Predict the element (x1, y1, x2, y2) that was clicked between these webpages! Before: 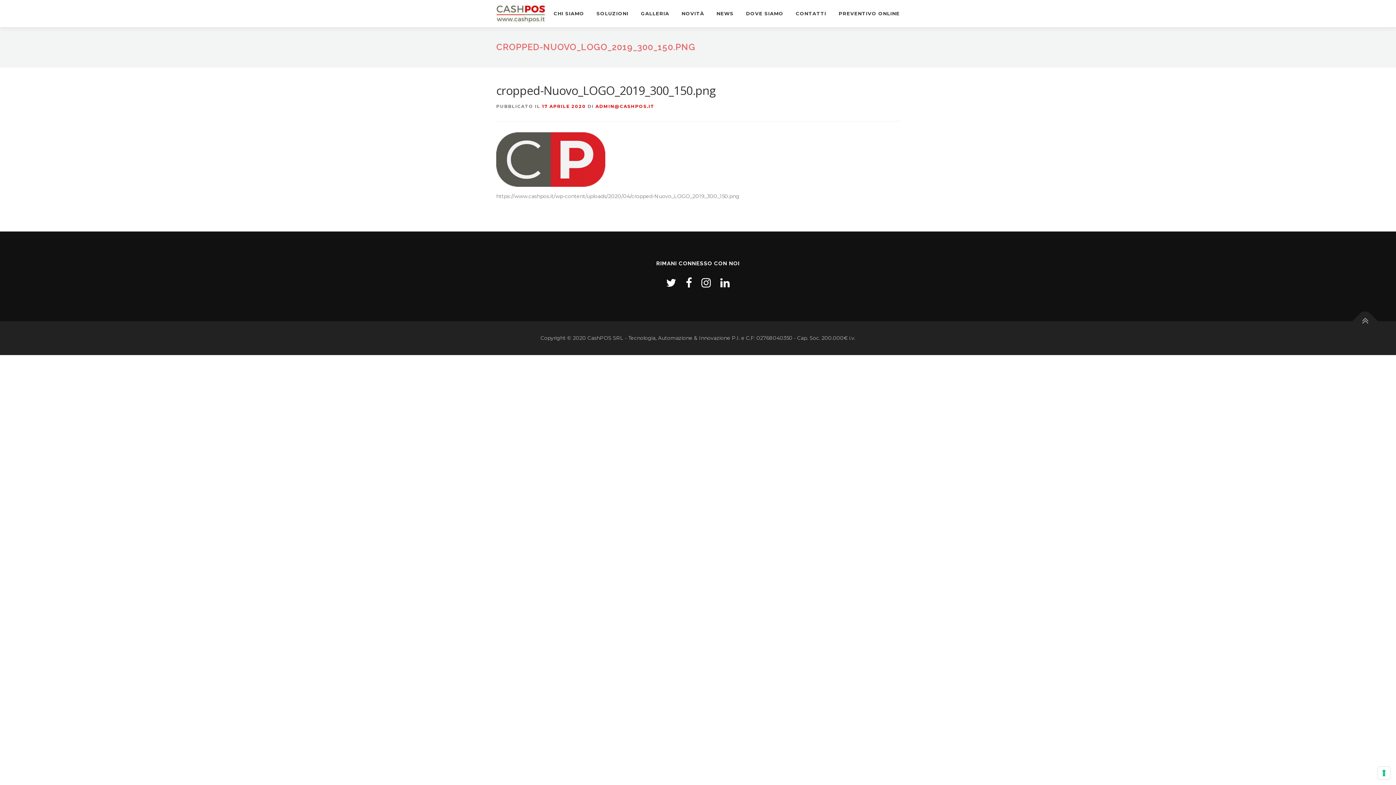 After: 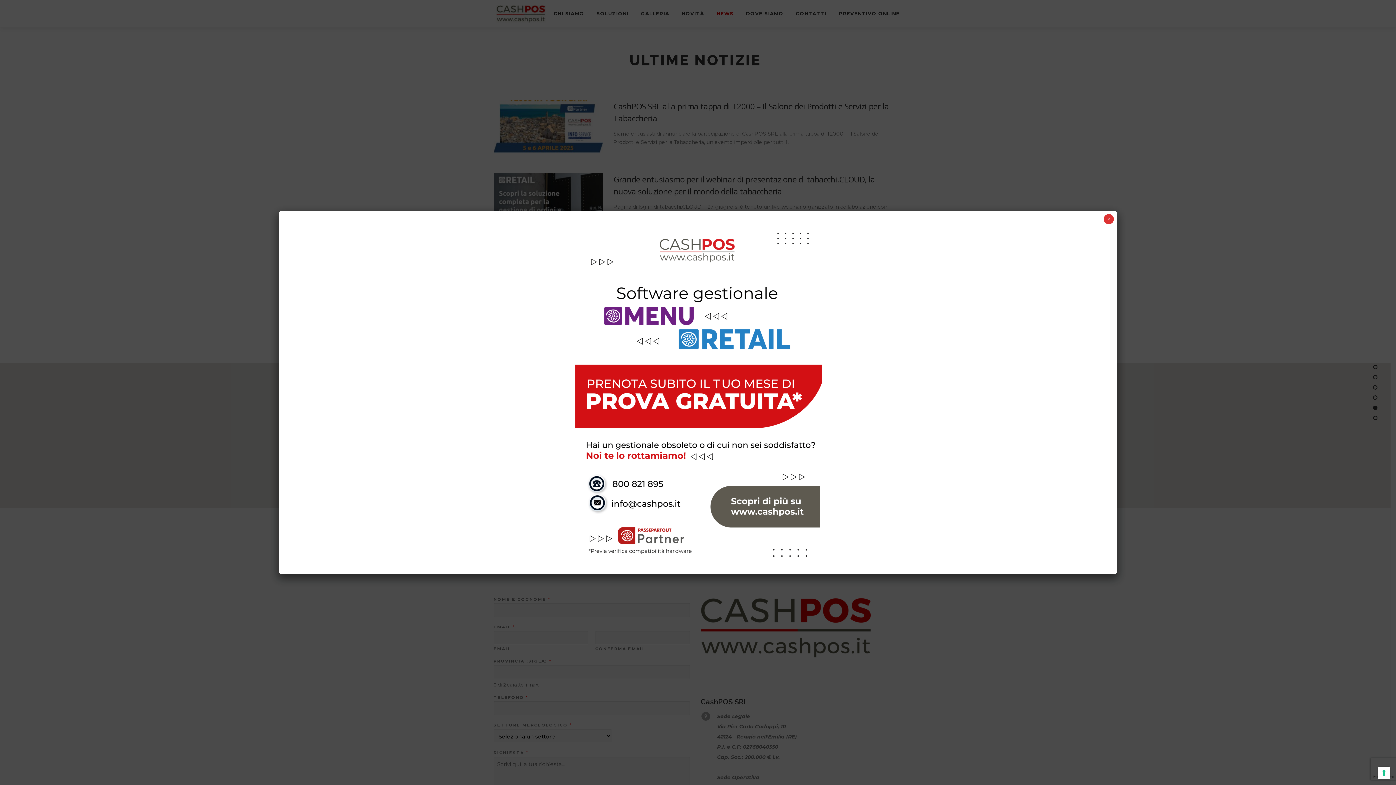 Action: label: NEWS bbox: (710, 0, 740, 27)